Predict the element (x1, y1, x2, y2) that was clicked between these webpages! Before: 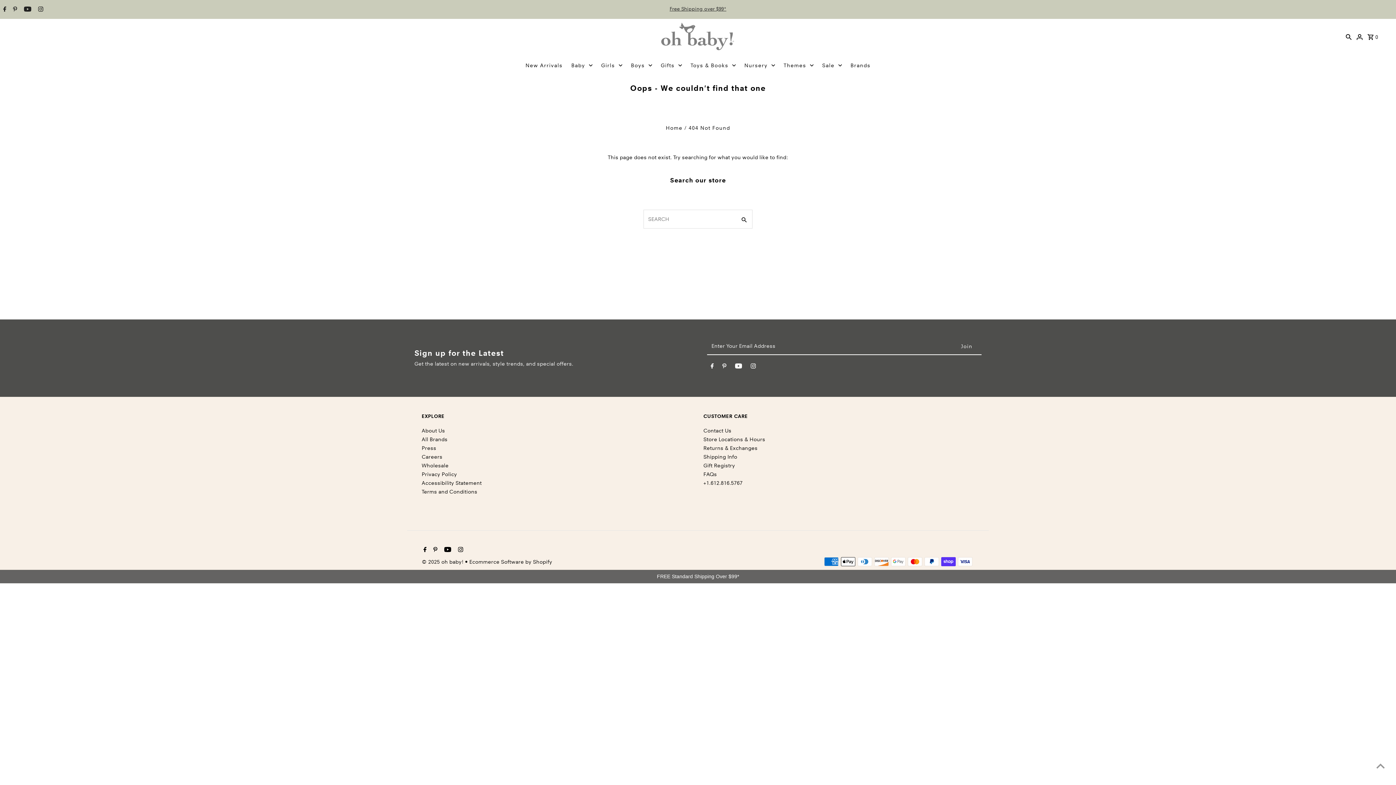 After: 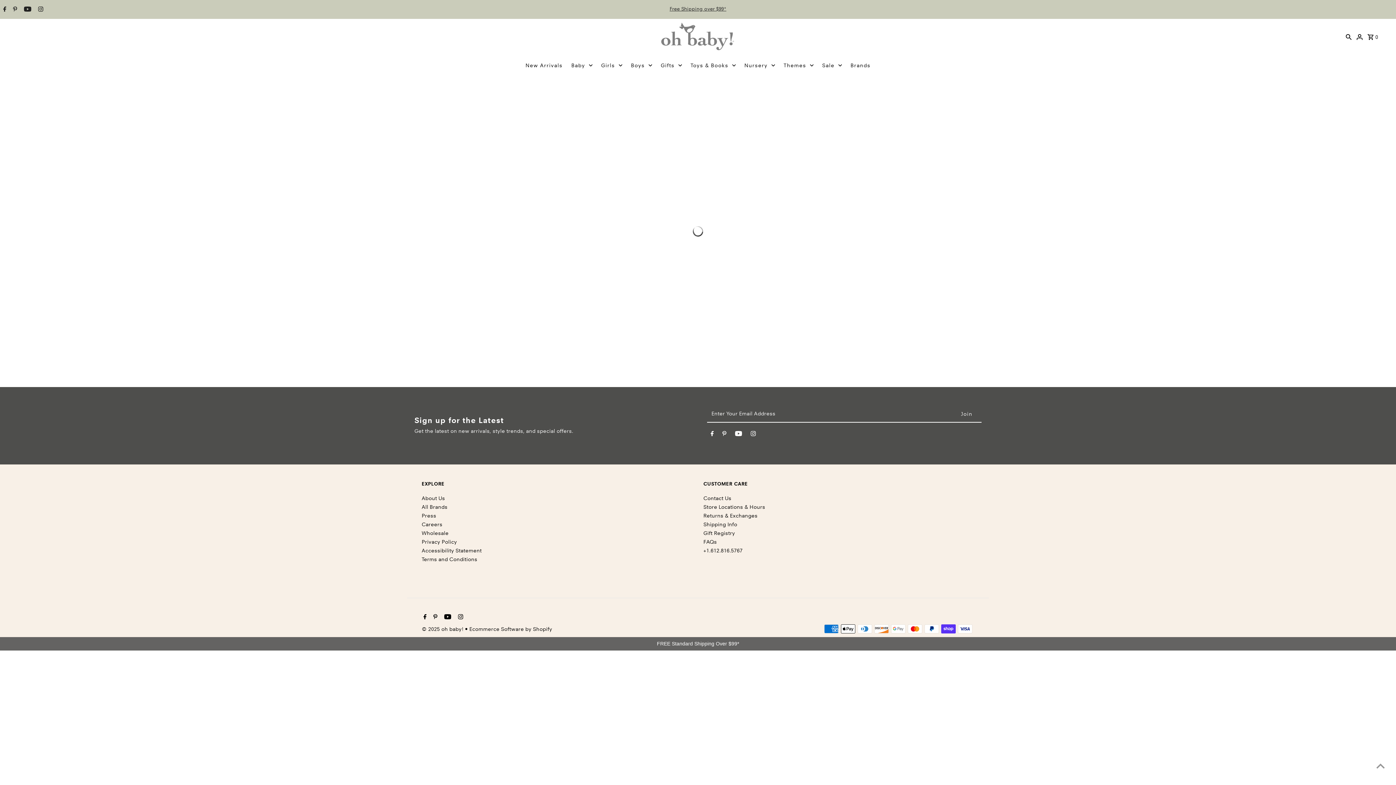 Action: label: Girls bbox: (597, 54, 626, 76)